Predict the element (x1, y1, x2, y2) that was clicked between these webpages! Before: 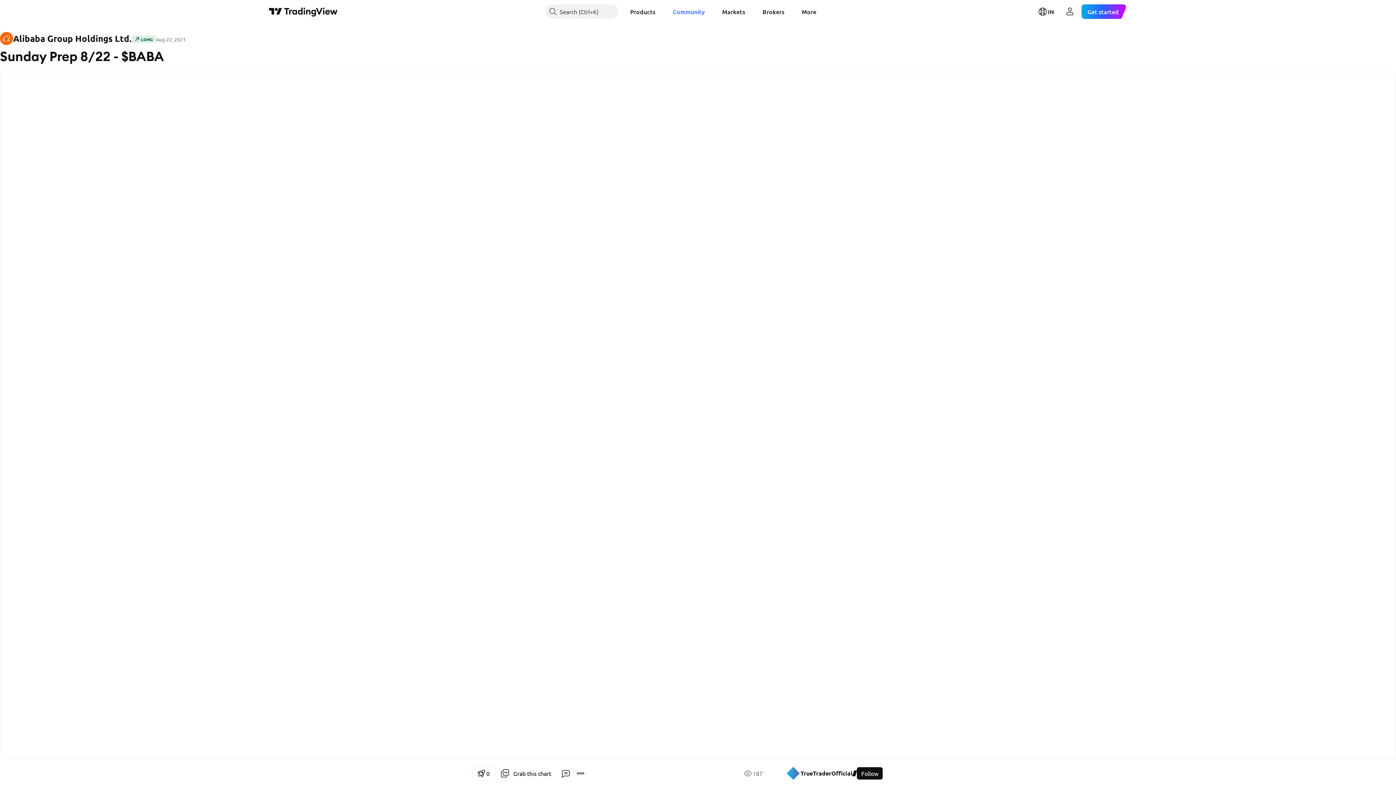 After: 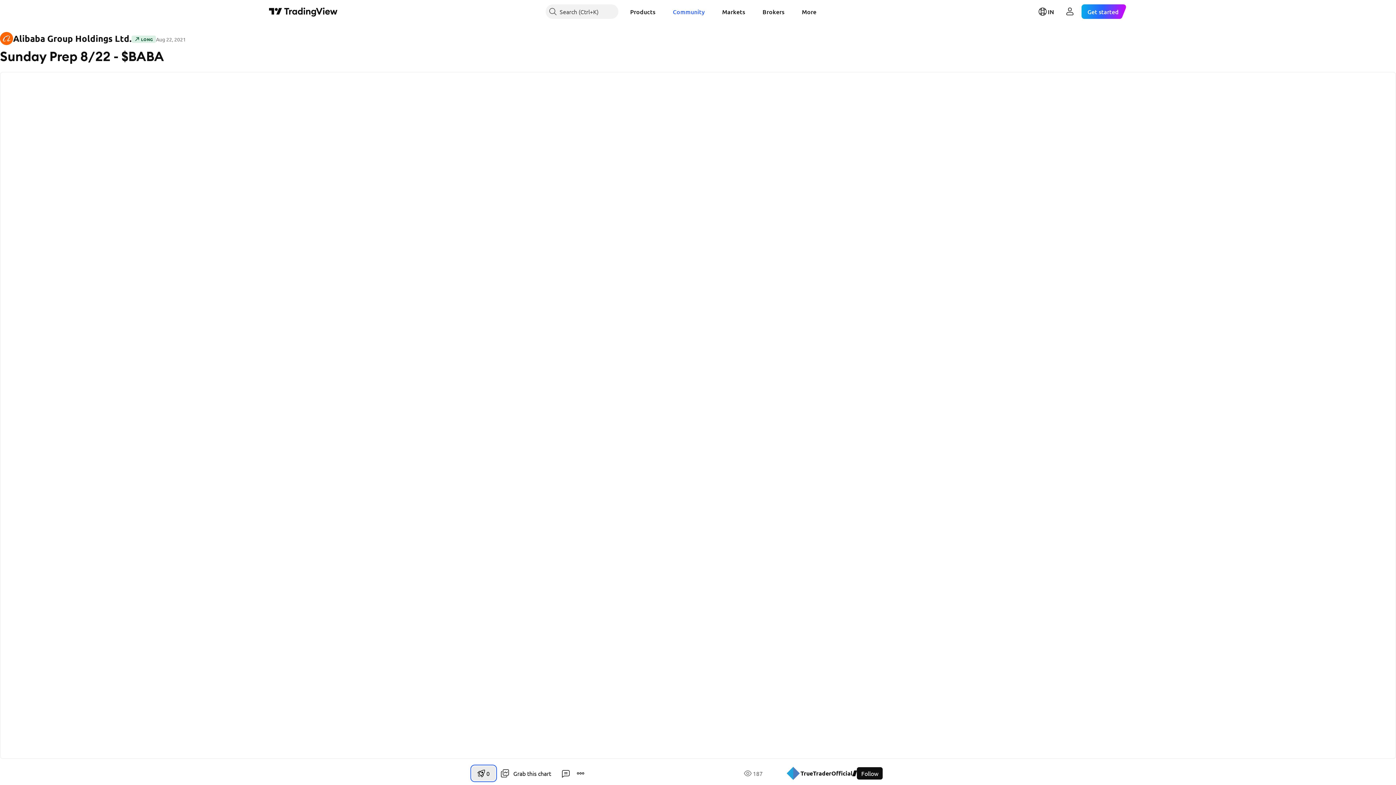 Action: bbox: (472, 766, 495, 781) label: 0